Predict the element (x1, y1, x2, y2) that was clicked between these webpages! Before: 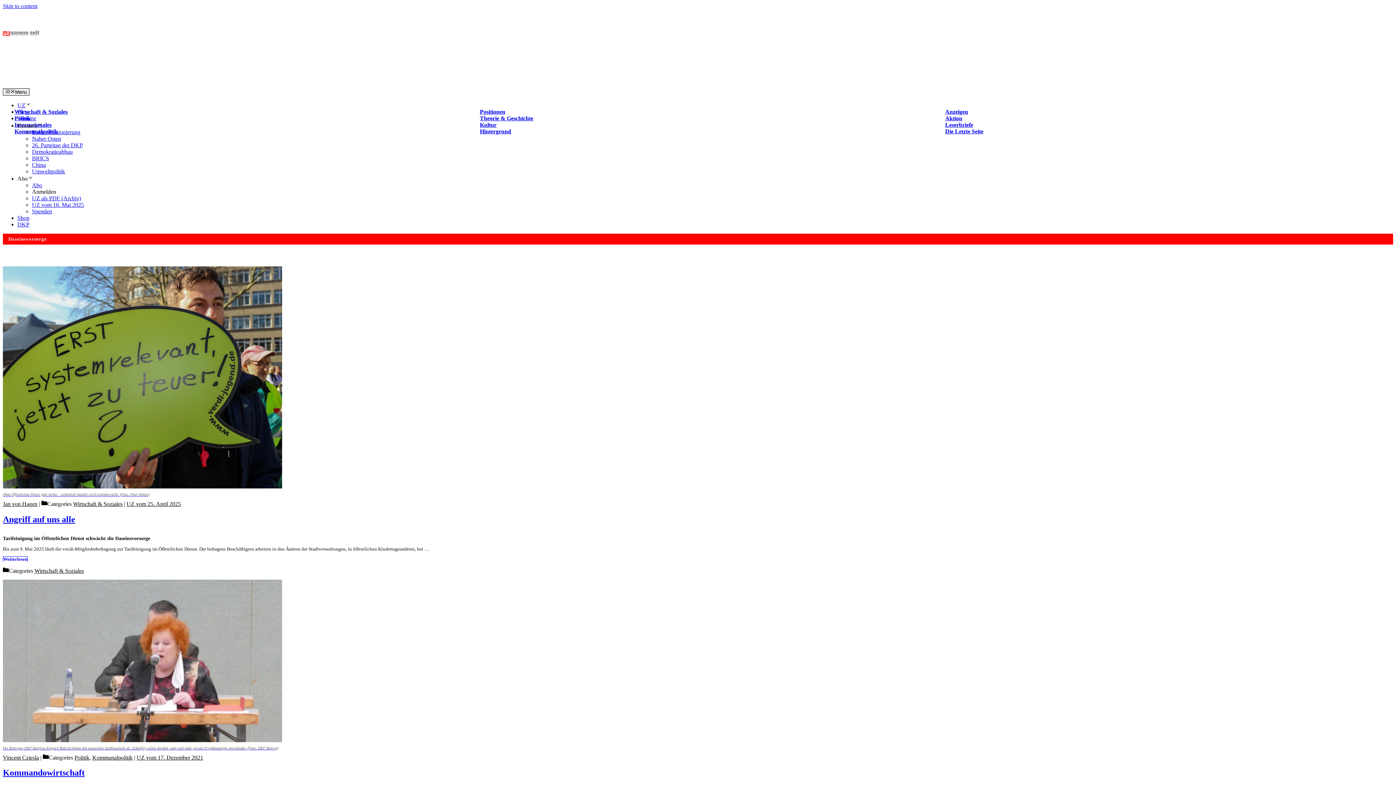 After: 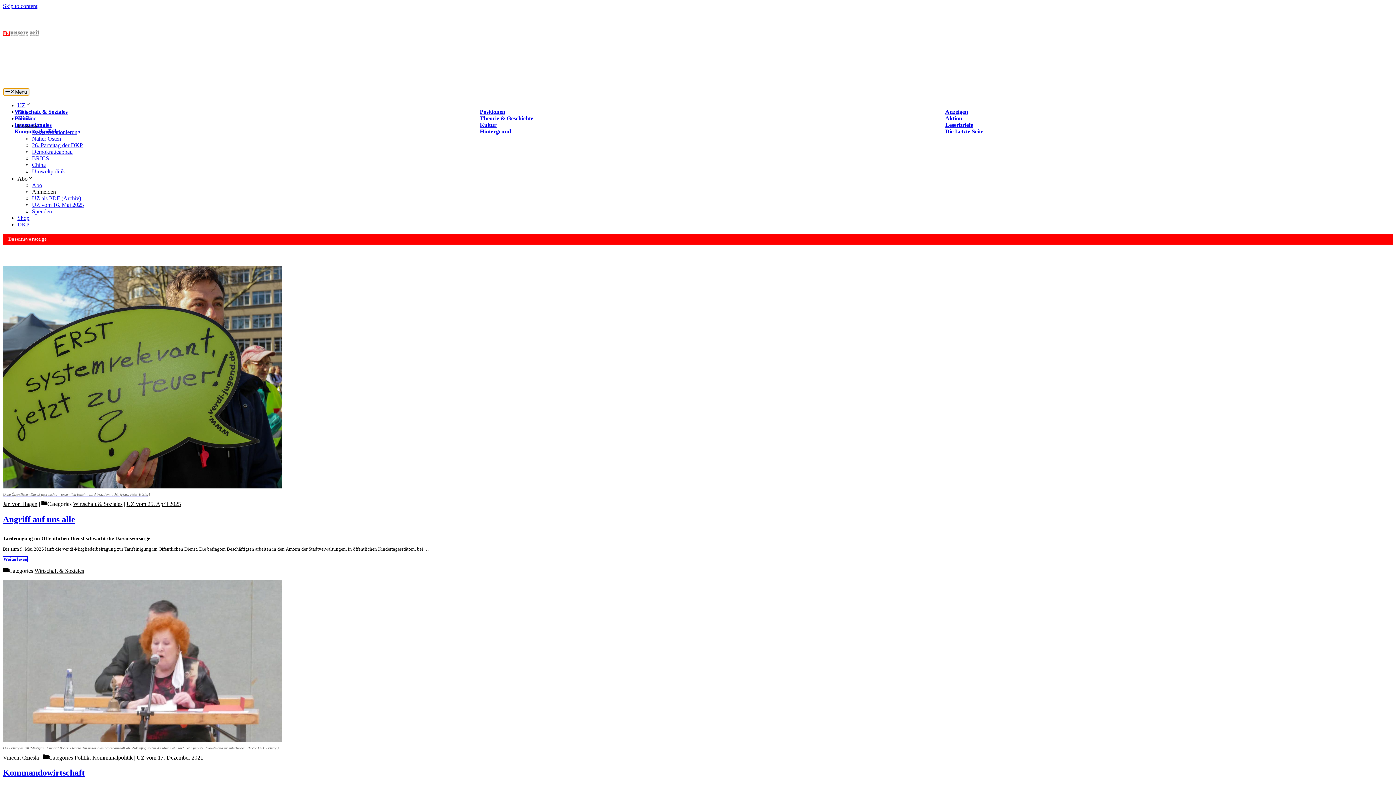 Action: label: Menu bbox: (2, 88, 29, 95)